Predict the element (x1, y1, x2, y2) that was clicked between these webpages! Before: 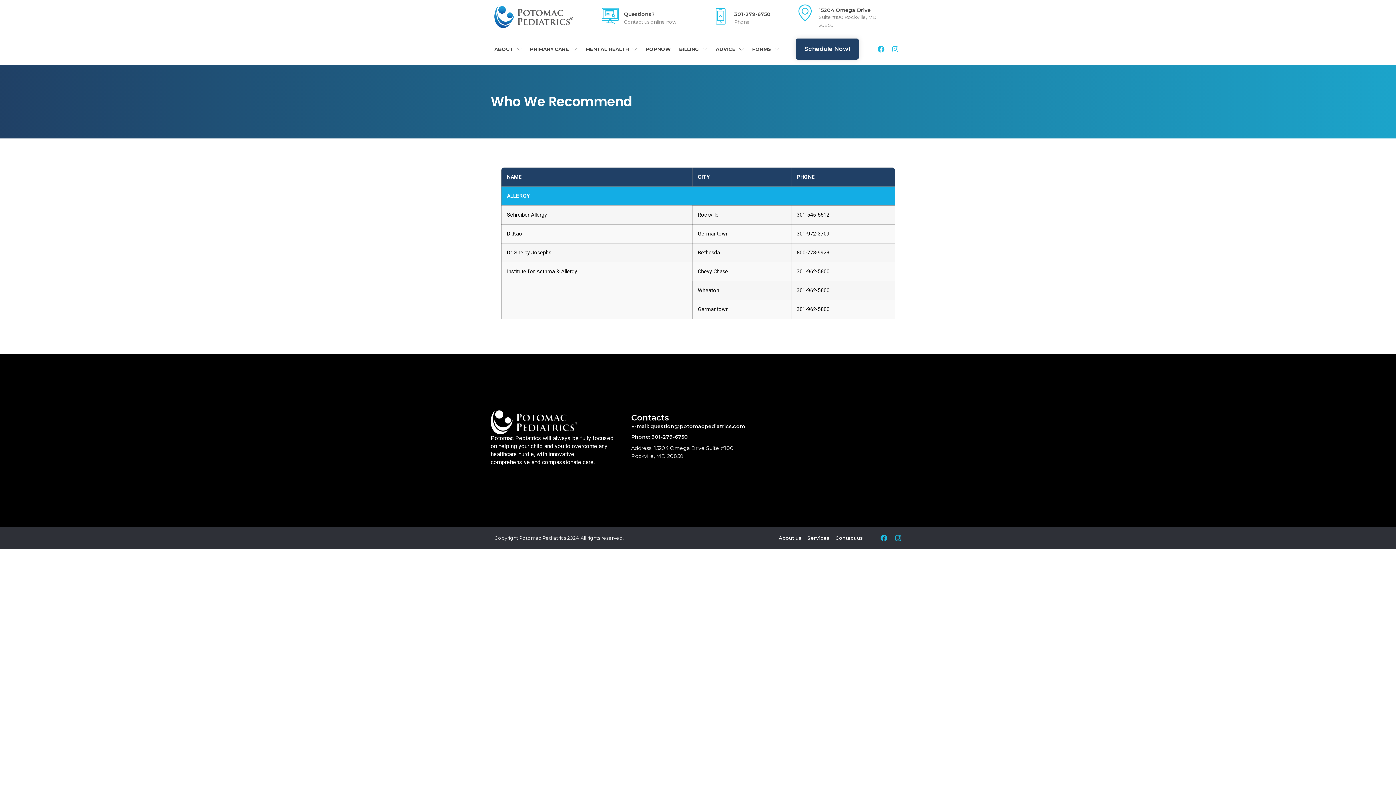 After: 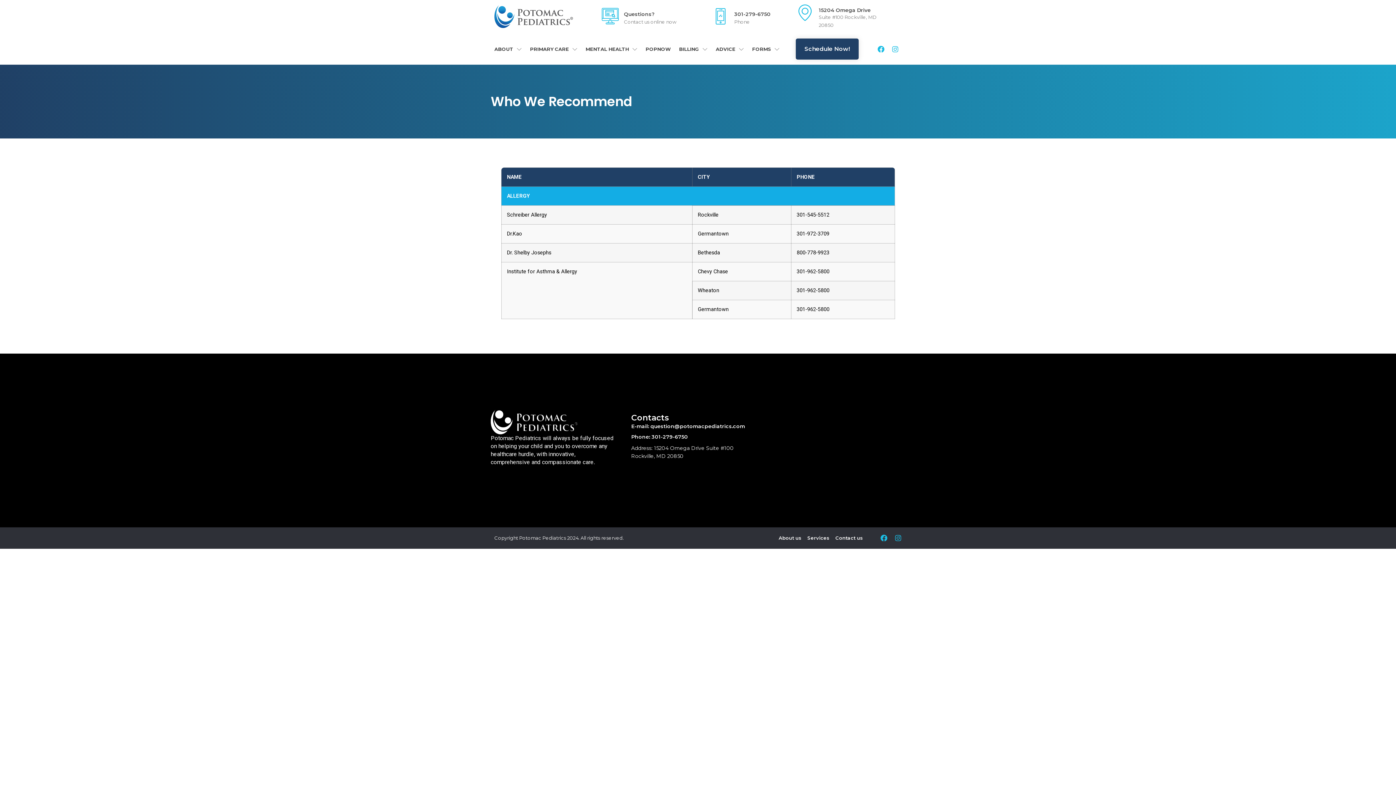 Action: bbox: (631, 433, 752, 440) label: Phone: 301-279-6750